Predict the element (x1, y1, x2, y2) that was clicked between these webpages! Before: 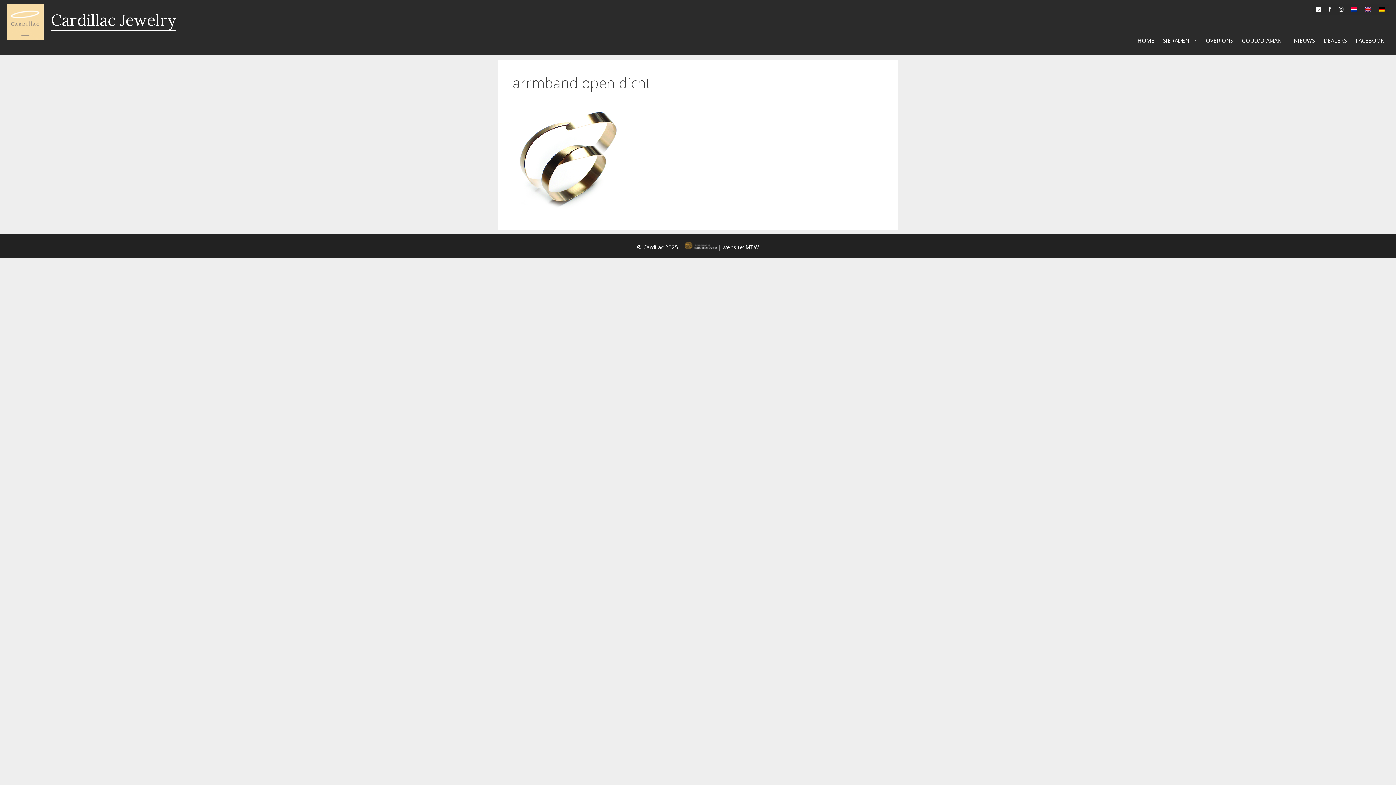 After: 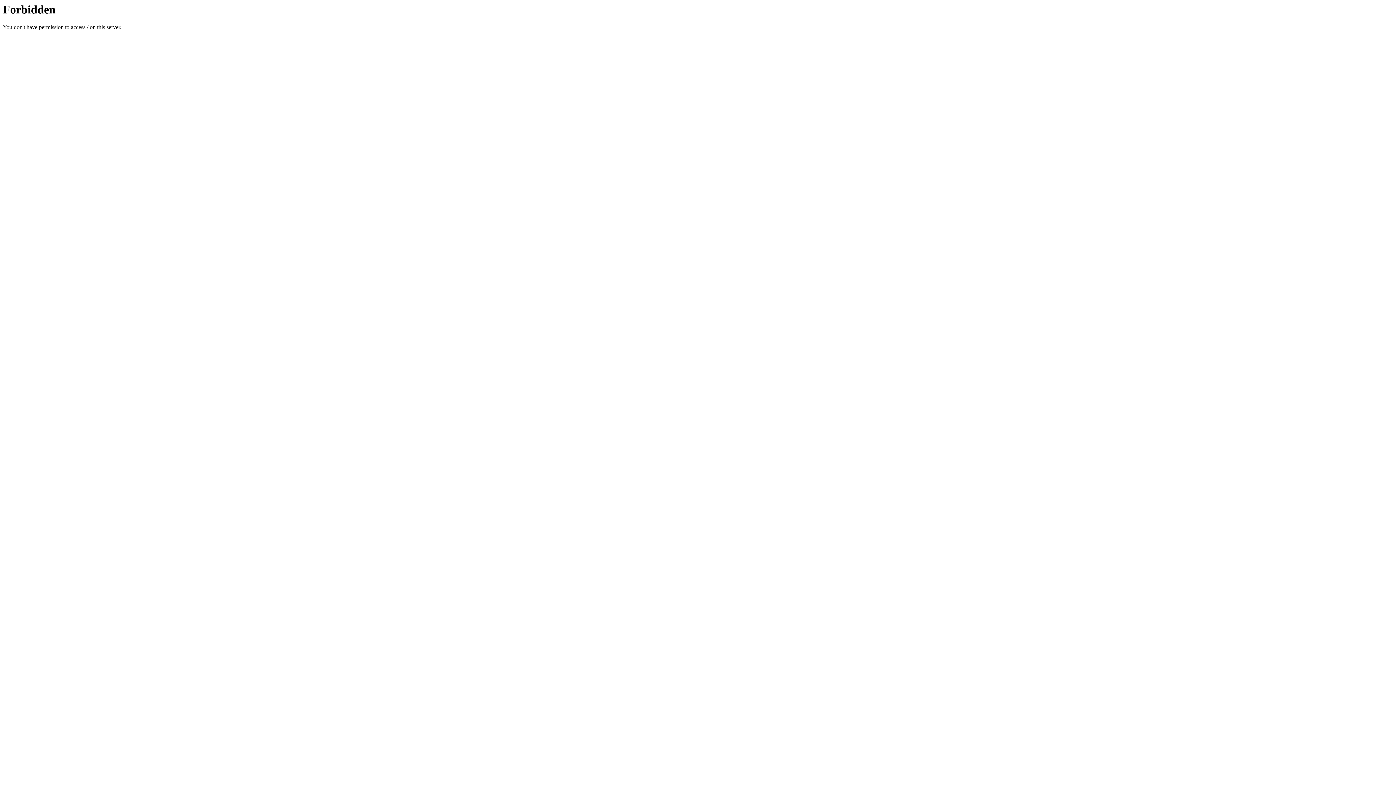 Action: label: MTW bbox: (745, 243, 759, 250)